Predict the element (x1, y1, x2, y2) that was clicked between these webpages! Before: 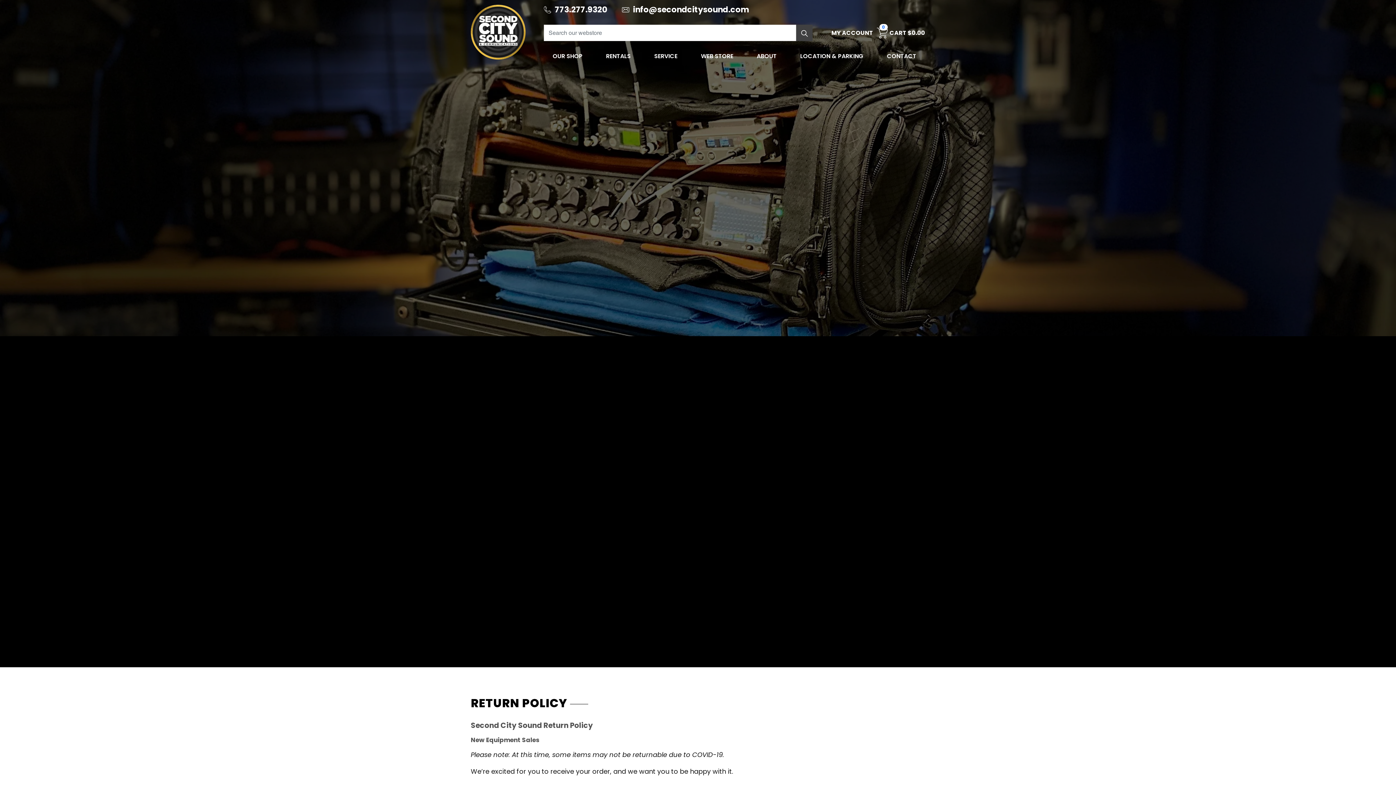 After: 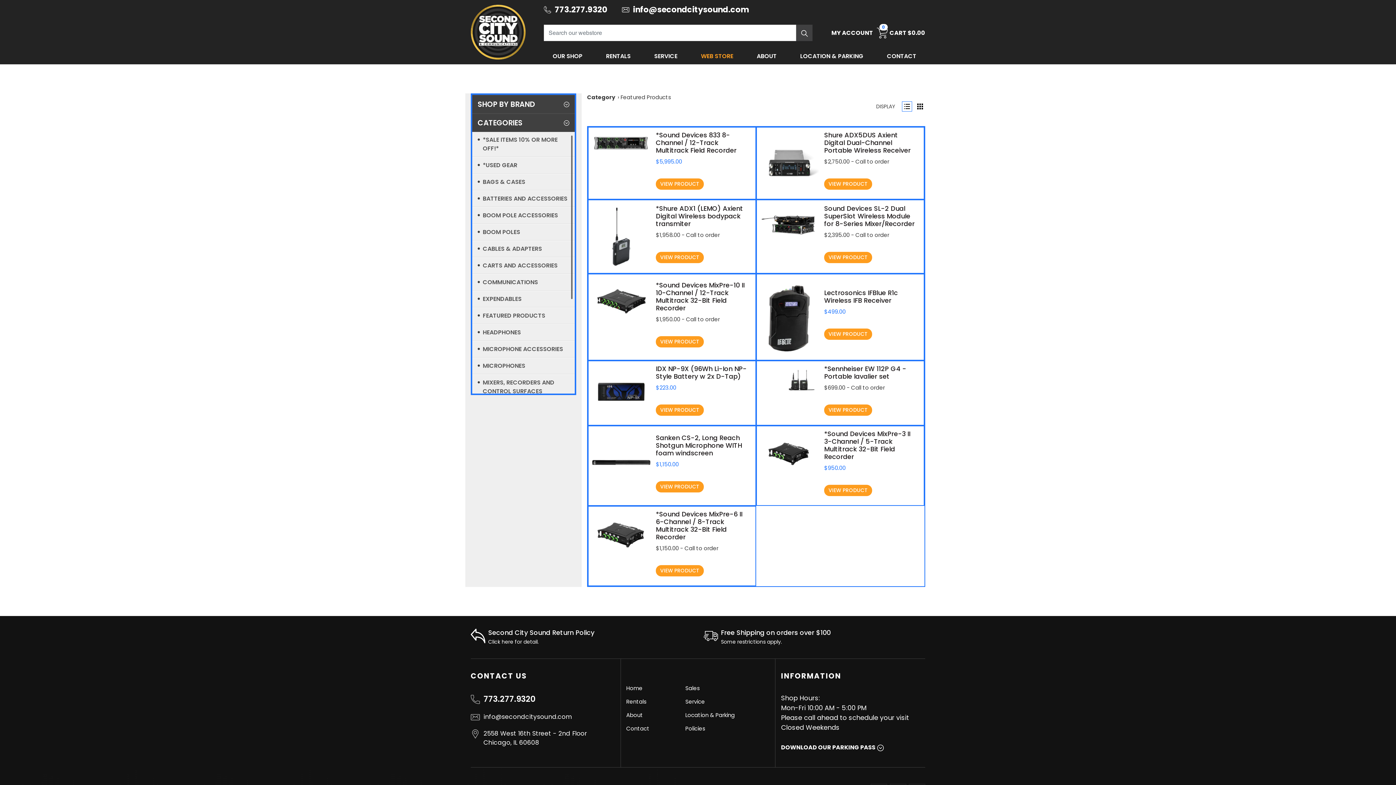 Action: bbox: (689, 52, 745, 60) label: WEB STORE